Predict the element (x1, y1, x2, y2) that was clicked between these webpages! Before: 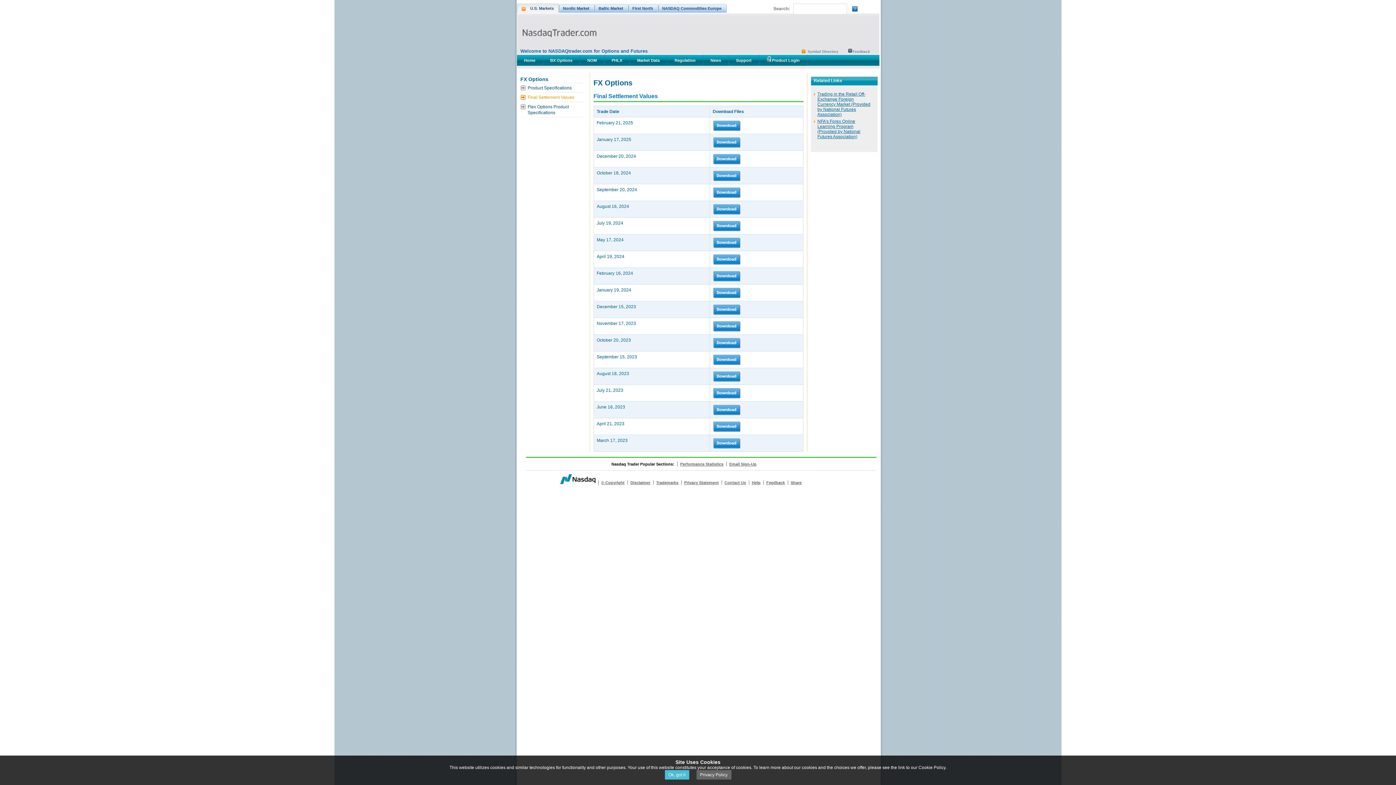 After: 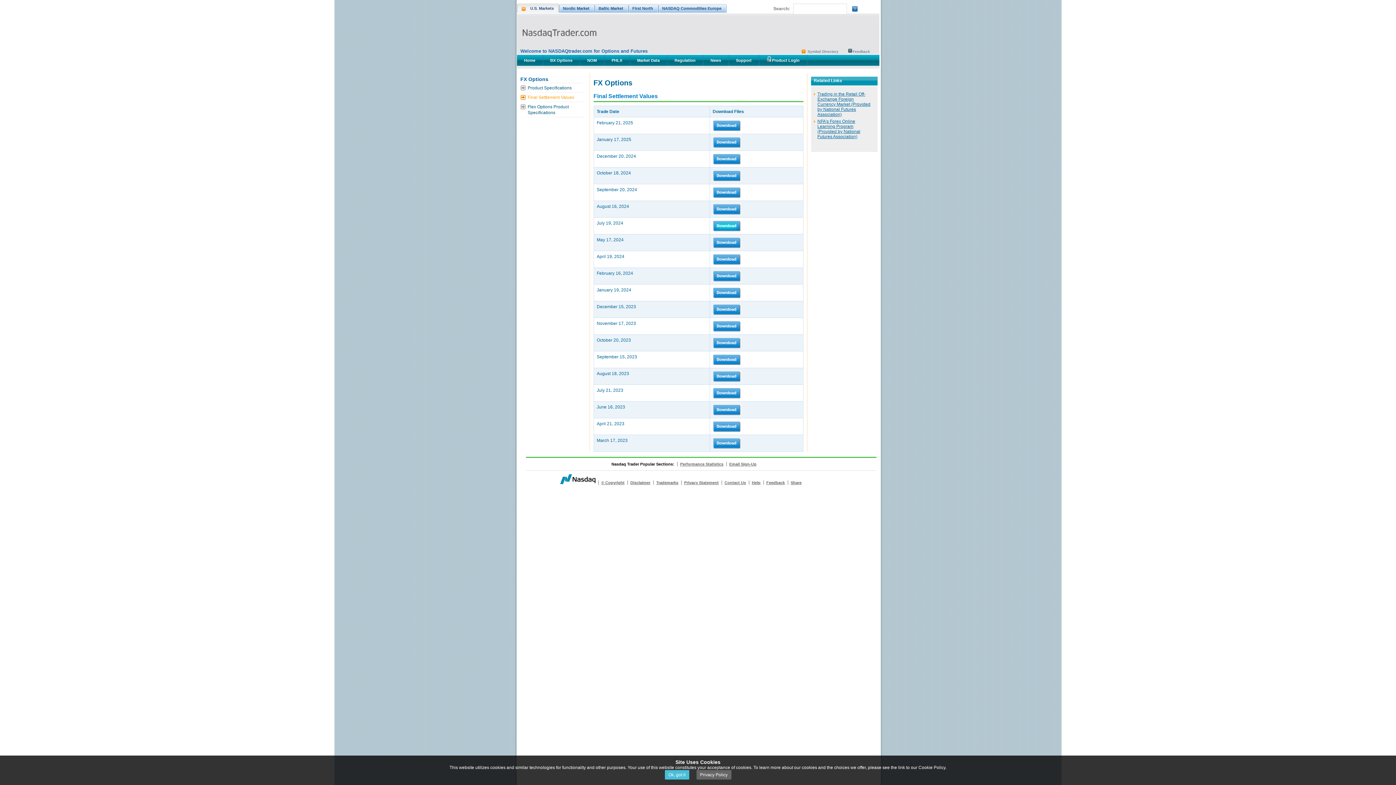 Action: bbox: (712, 220, 740, 231) label: Download